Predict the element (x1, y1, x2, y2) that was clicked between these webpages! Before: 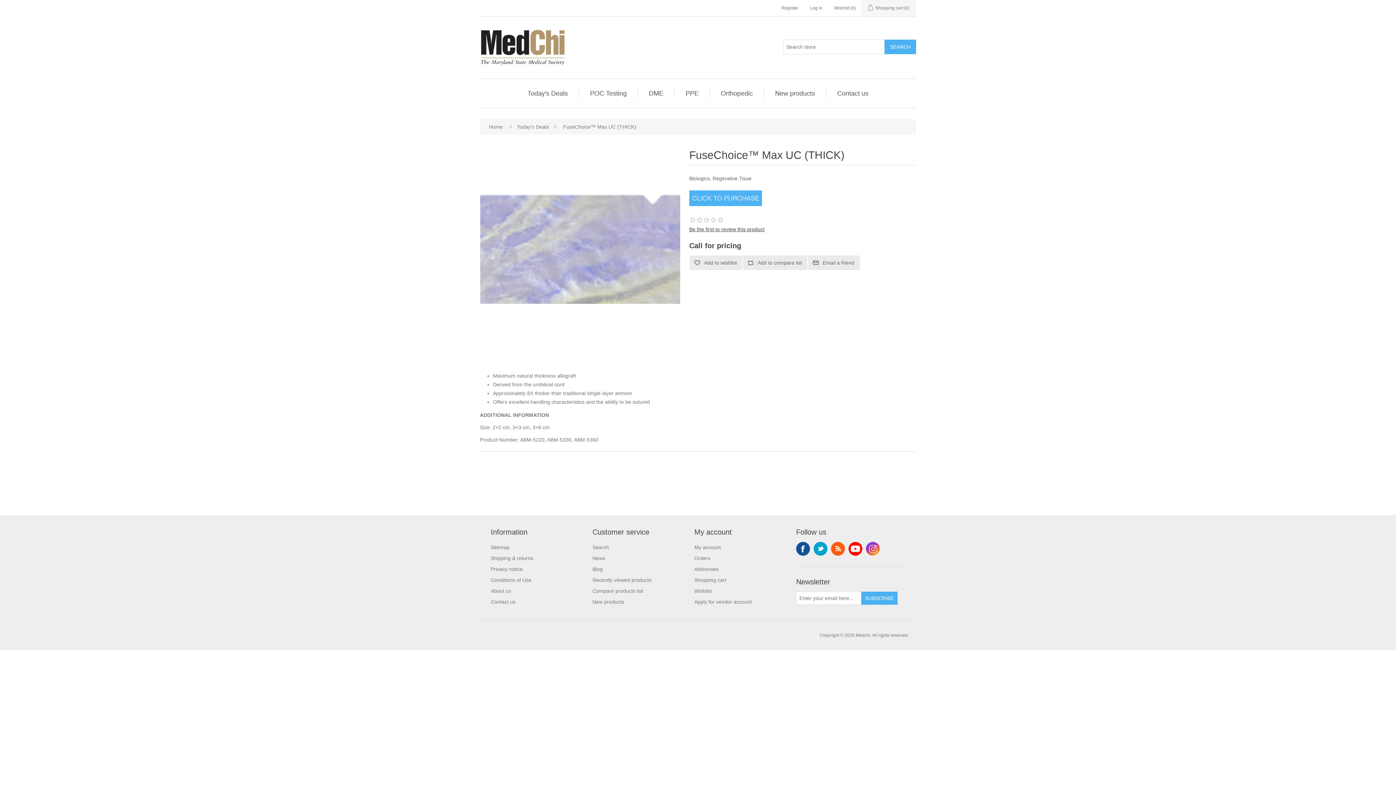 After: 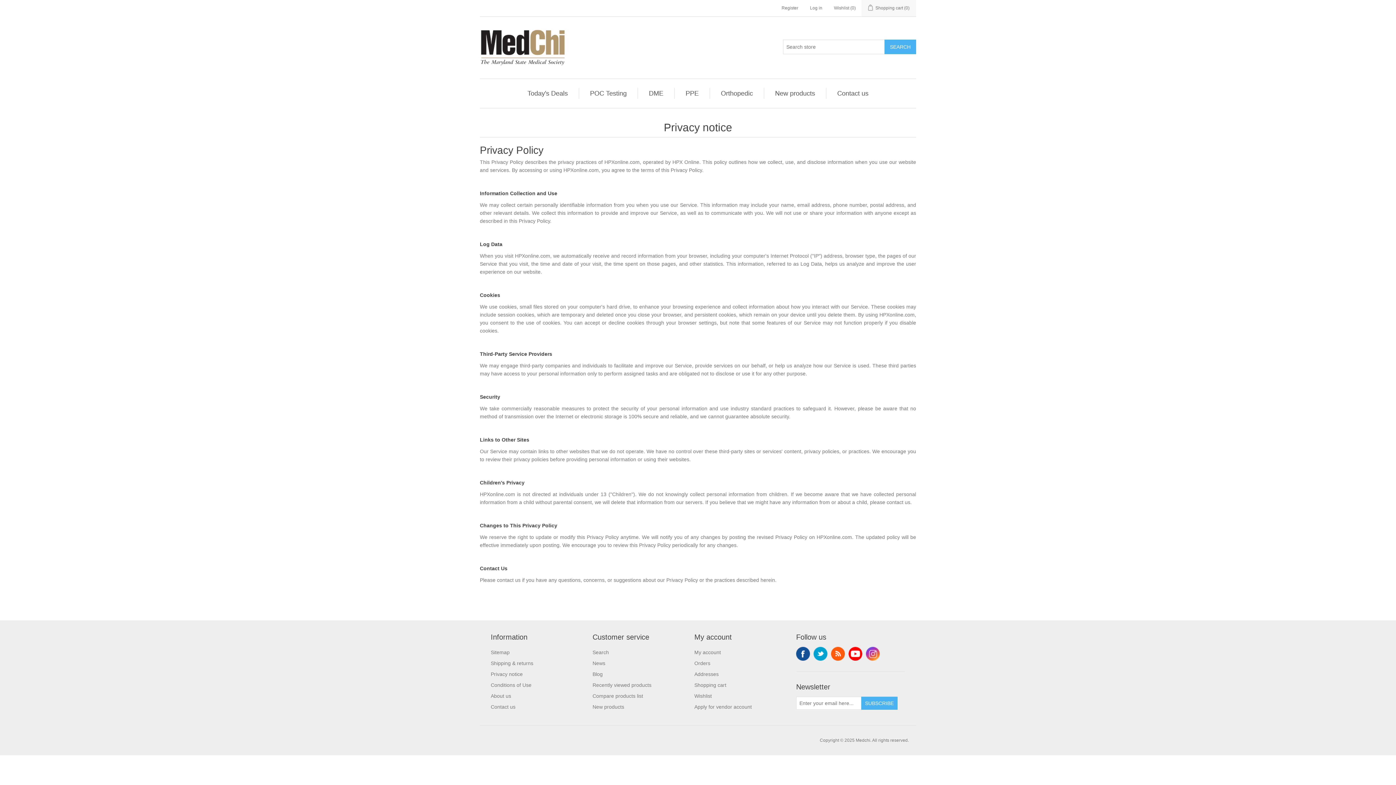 Action: bbox: (490, 566, 522, 572) label: Privacy notice